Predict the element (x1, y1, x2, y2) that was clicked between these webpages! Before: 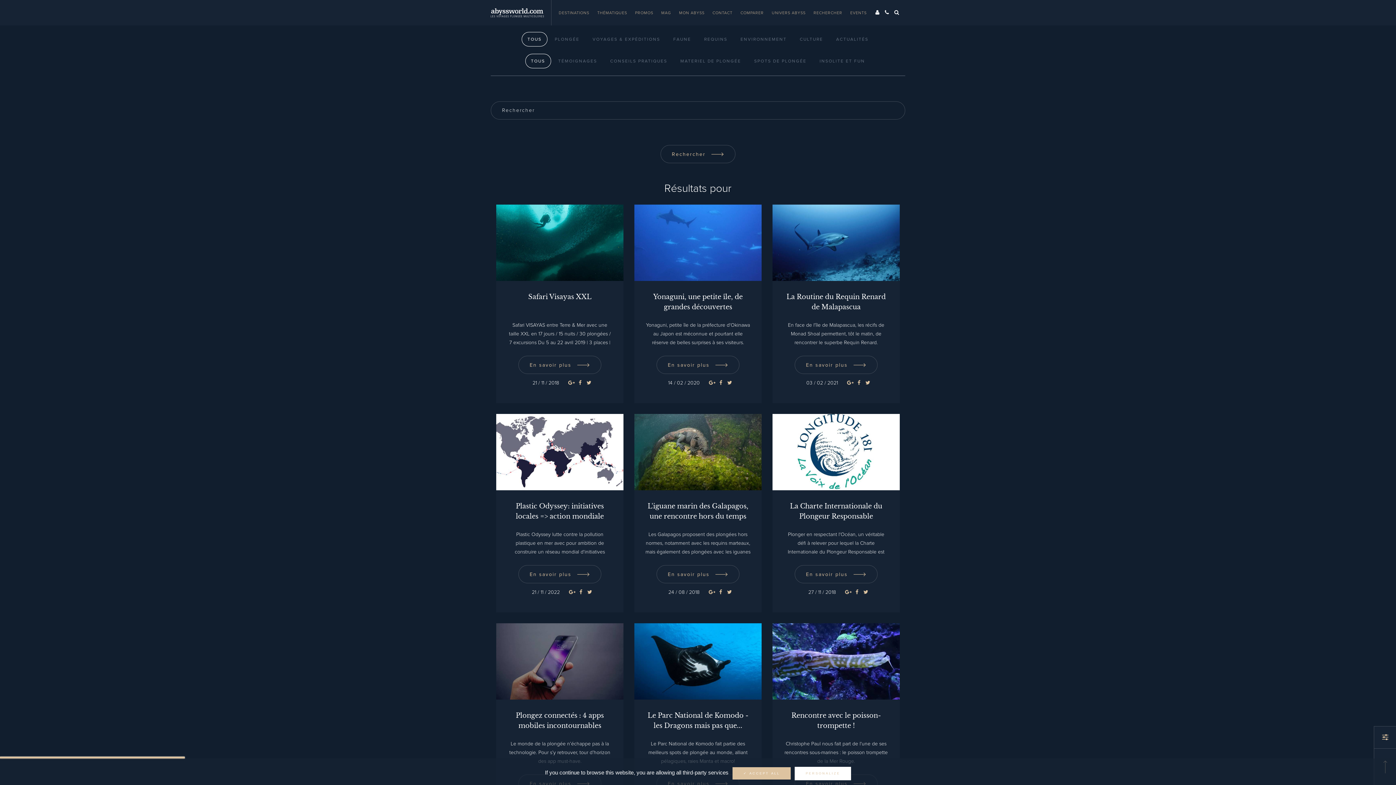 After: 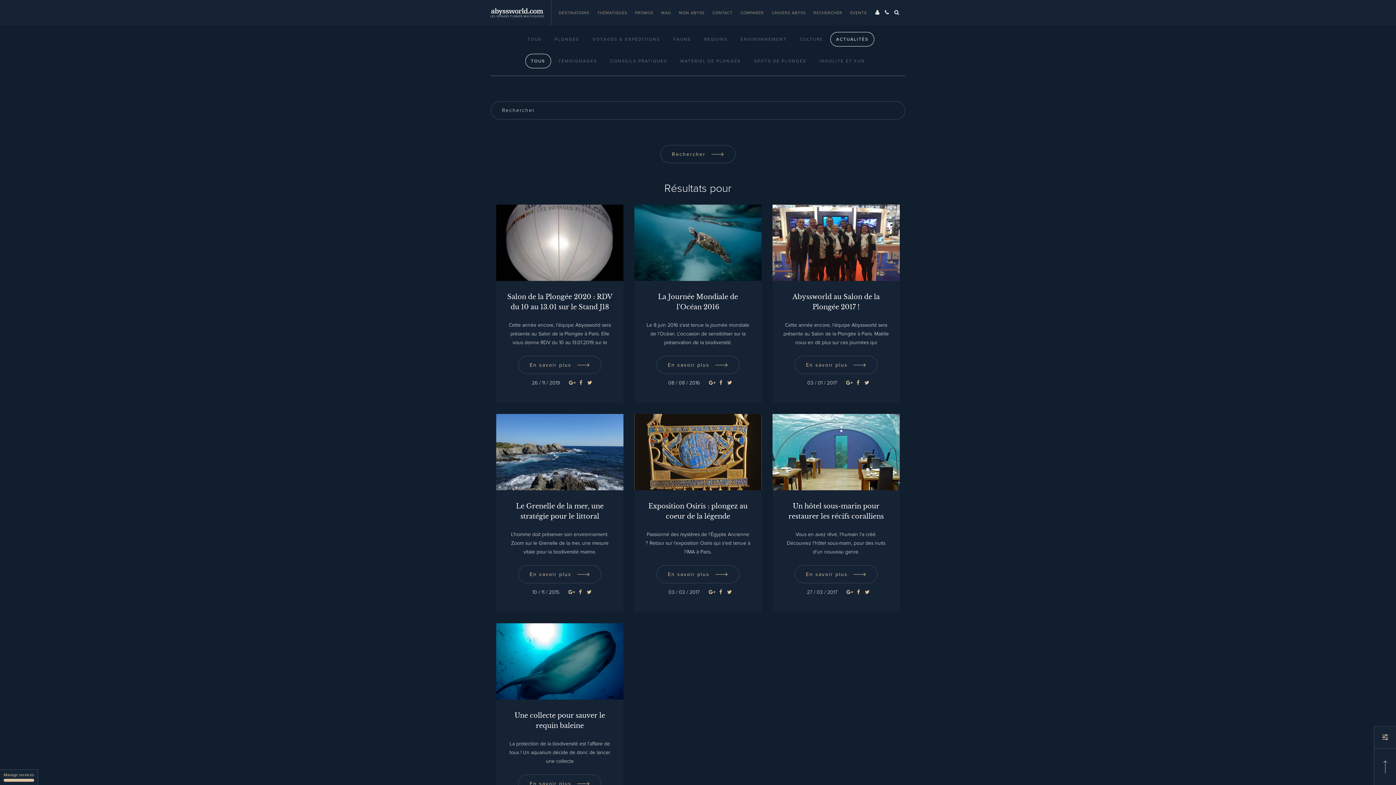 Action: bbox: (830, 32, 874, 46) label: ACTUALITÉS